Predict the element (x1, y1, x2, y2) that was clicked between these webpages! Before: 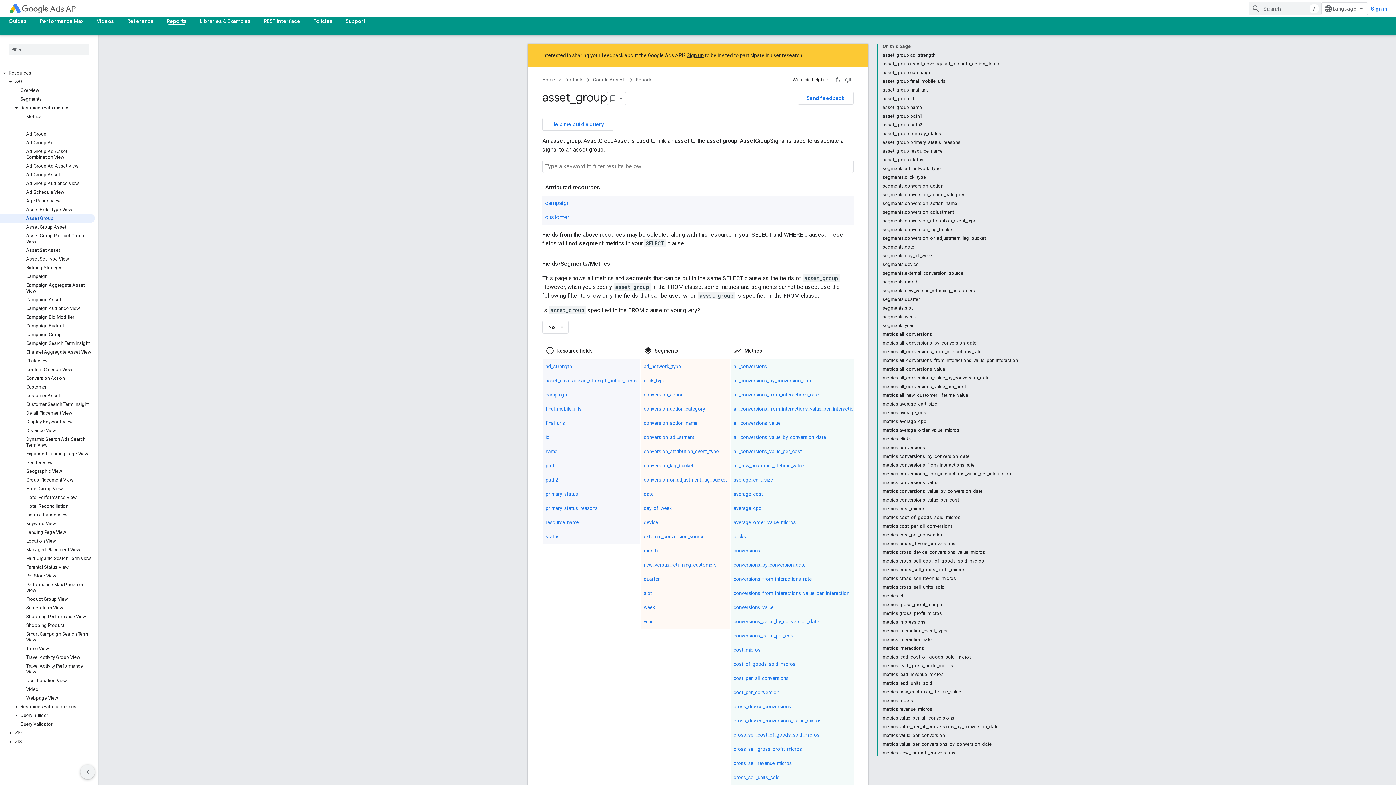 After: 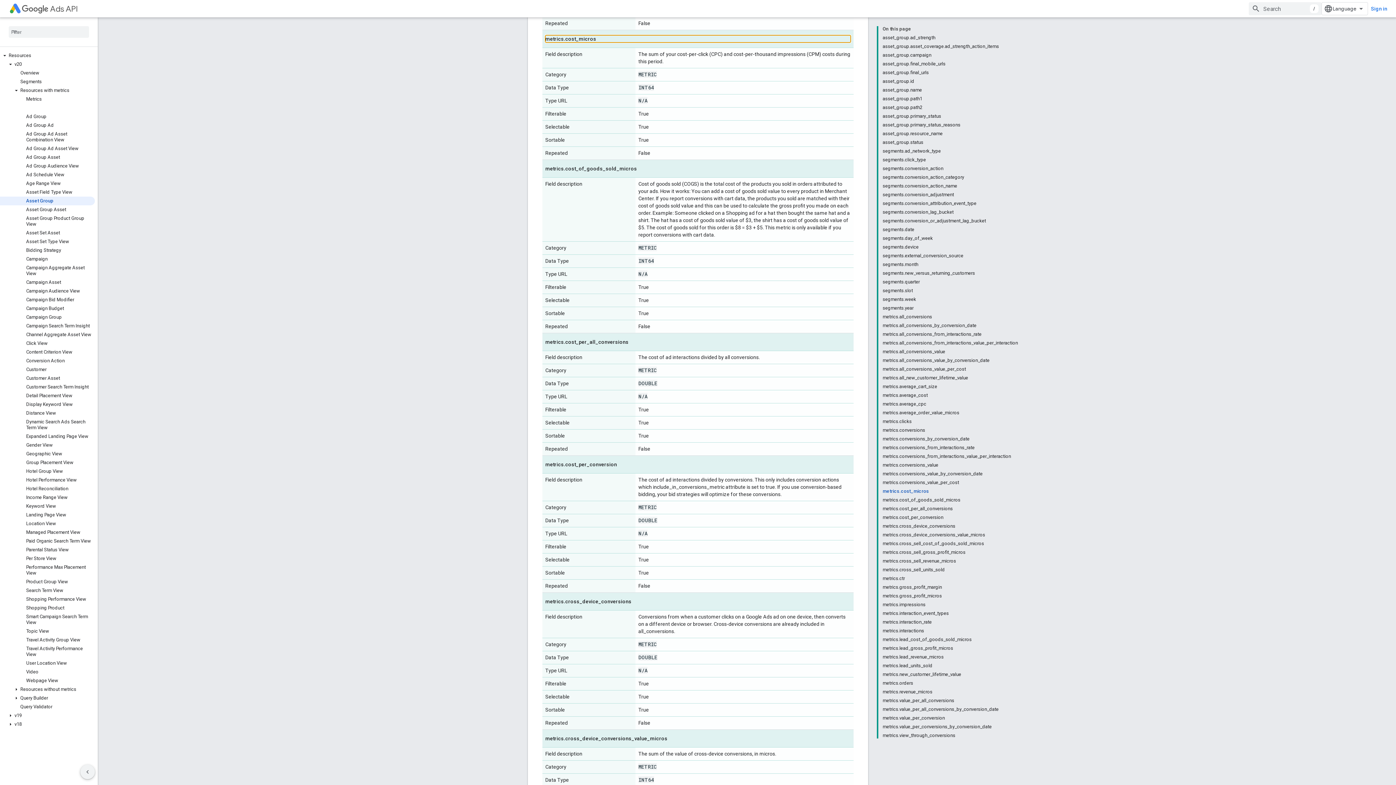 Action: bbox: (733, 648, 760, 654) label: cost_micros